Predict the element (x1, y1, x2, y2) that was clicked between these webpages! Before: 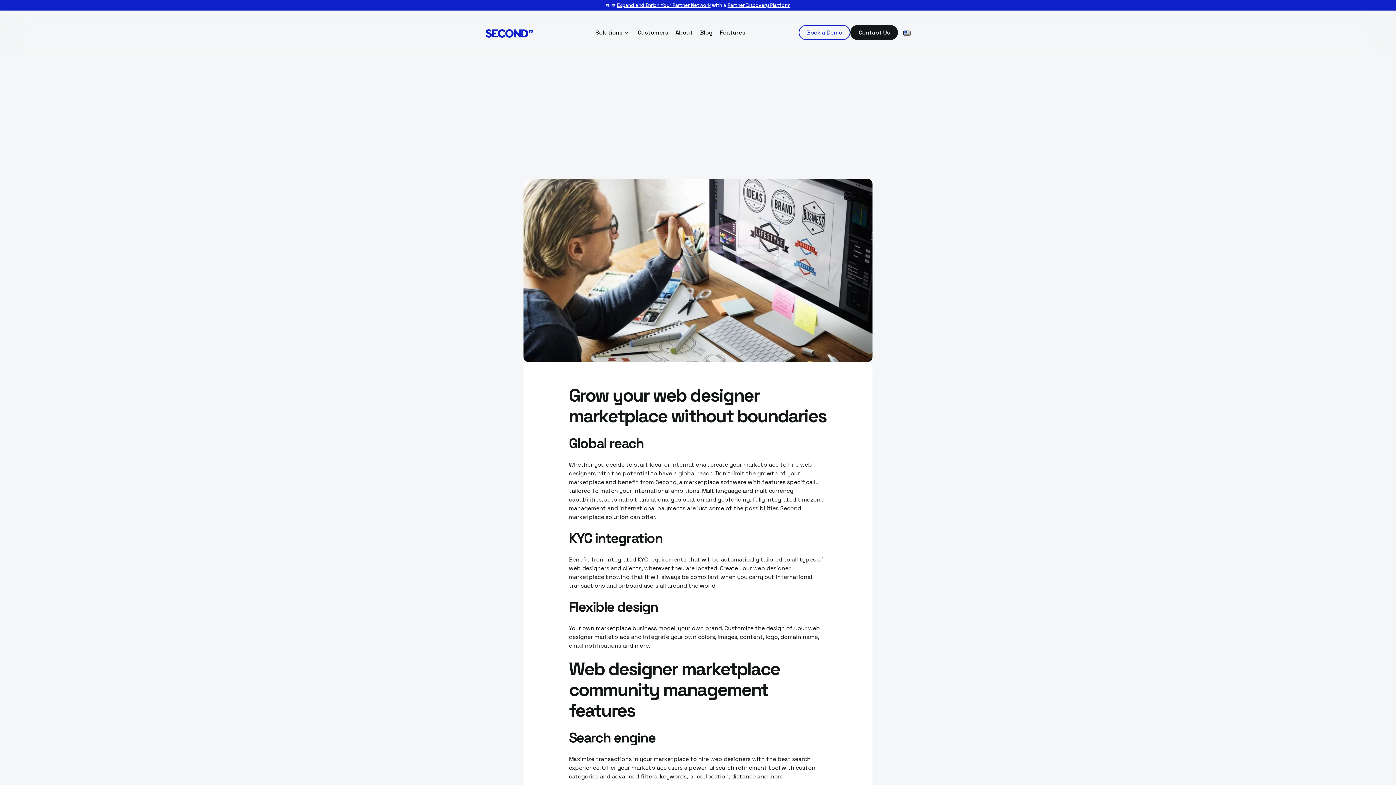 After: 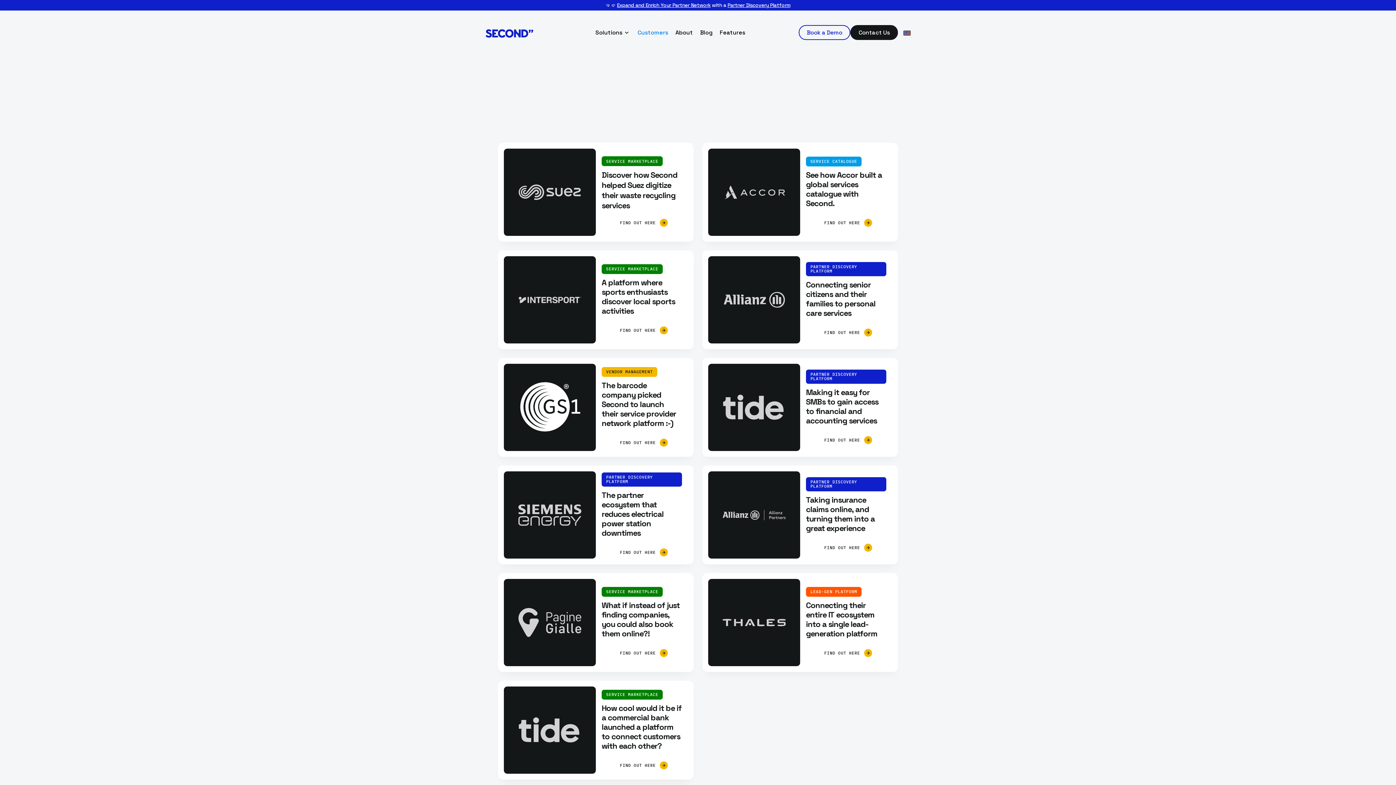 Action: label: Customers bbox: (634, 26, 671, 38)